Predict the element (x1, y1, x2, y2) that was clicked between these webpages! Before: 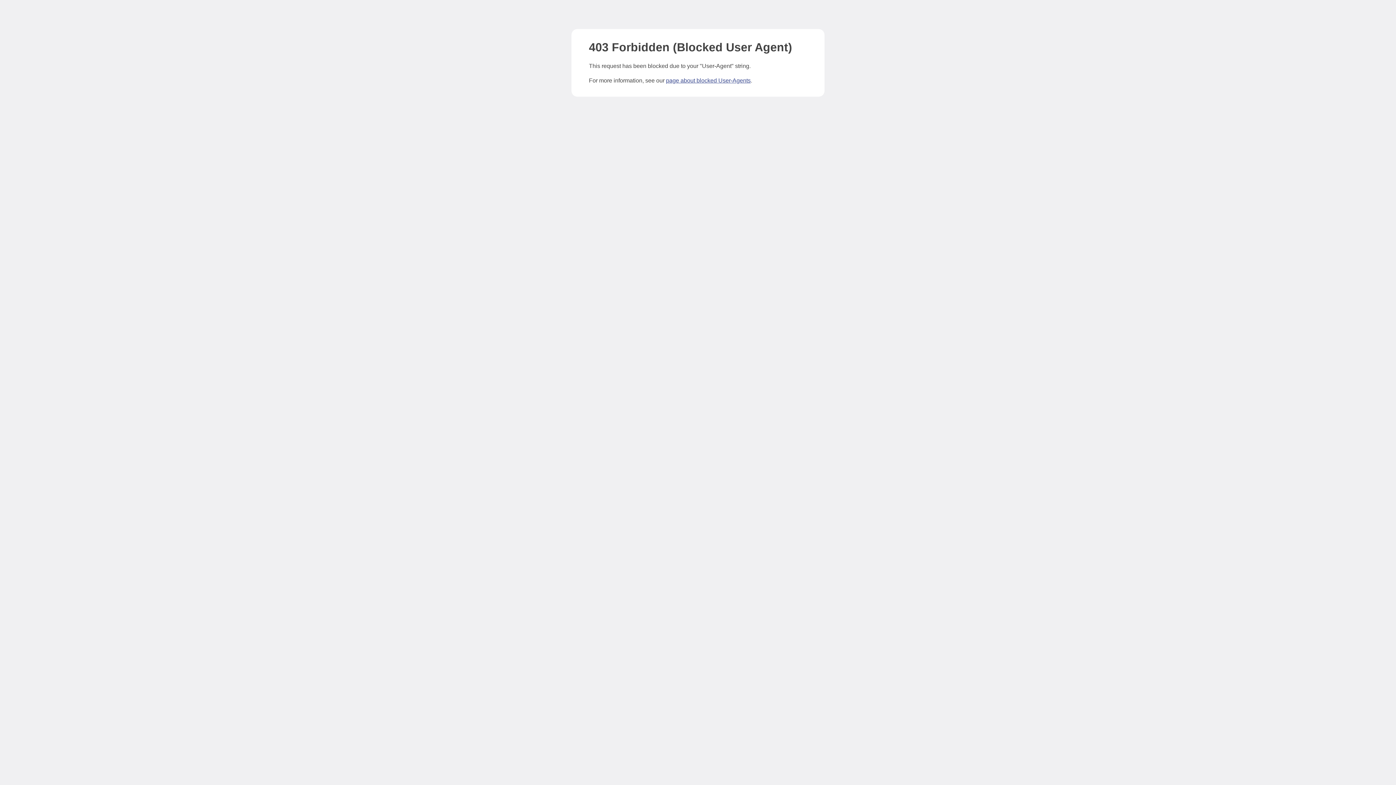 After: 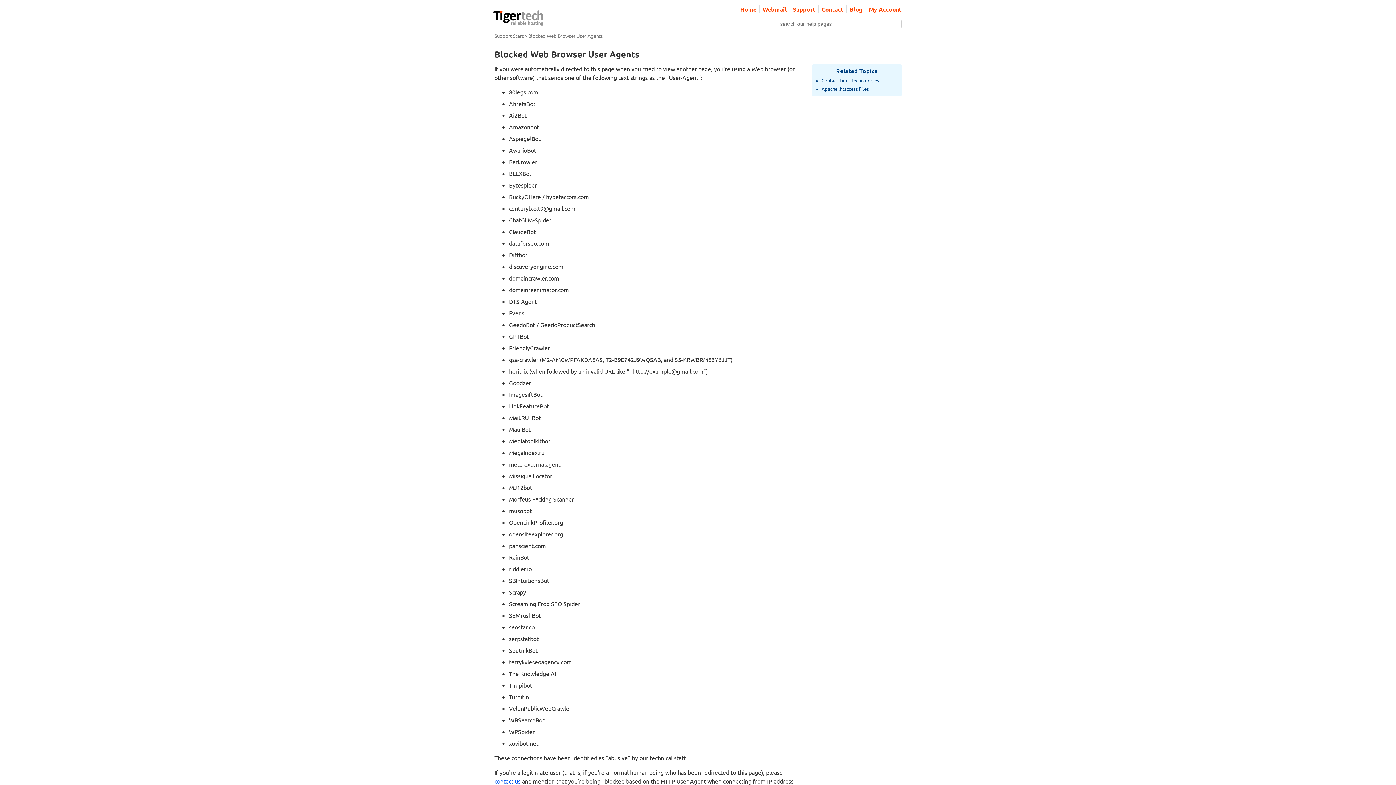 Action: label: page about blocked User-Agents bbox: (666, 77, 750, 83)